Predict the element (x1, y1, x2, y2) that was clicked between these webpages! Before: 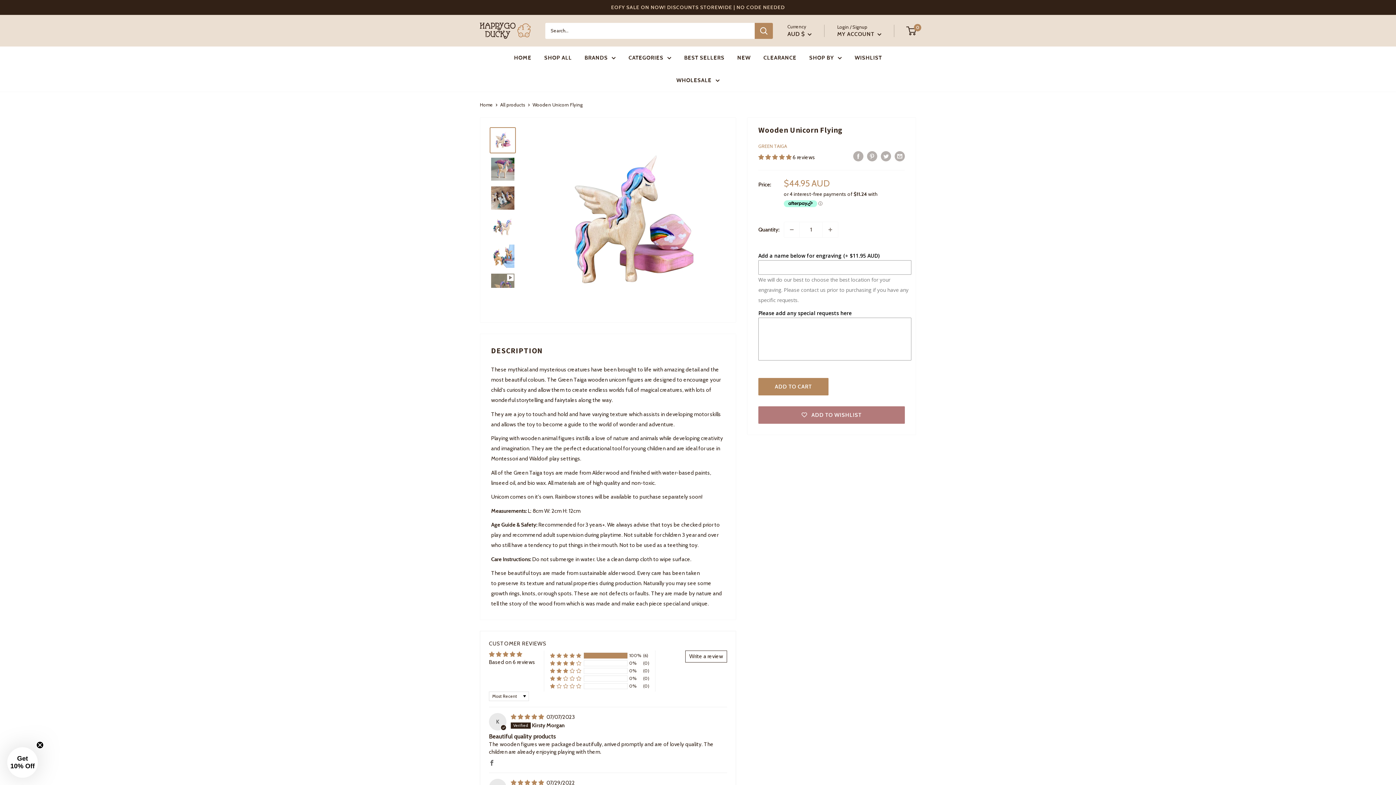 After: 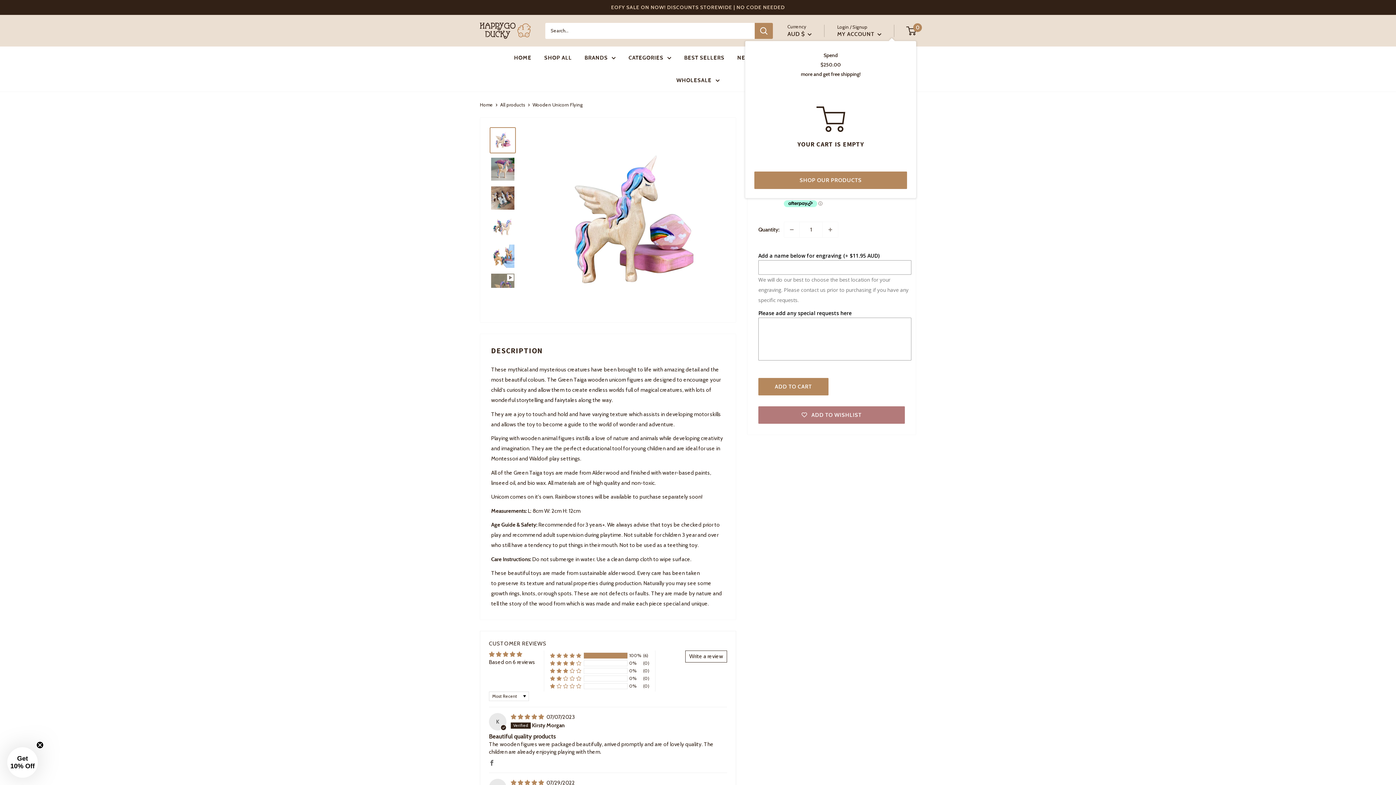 Action: bbox: (907, 25, 916, 36) label: 0